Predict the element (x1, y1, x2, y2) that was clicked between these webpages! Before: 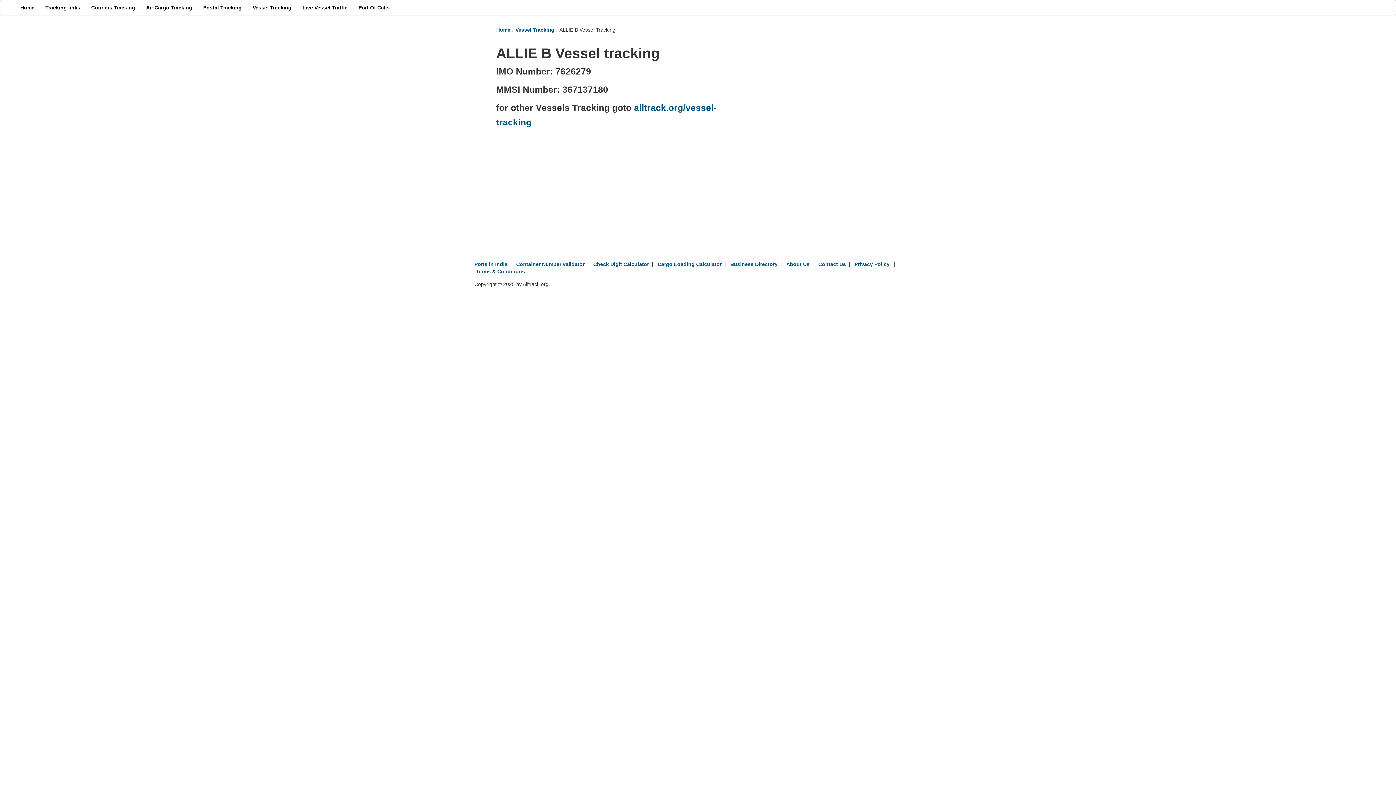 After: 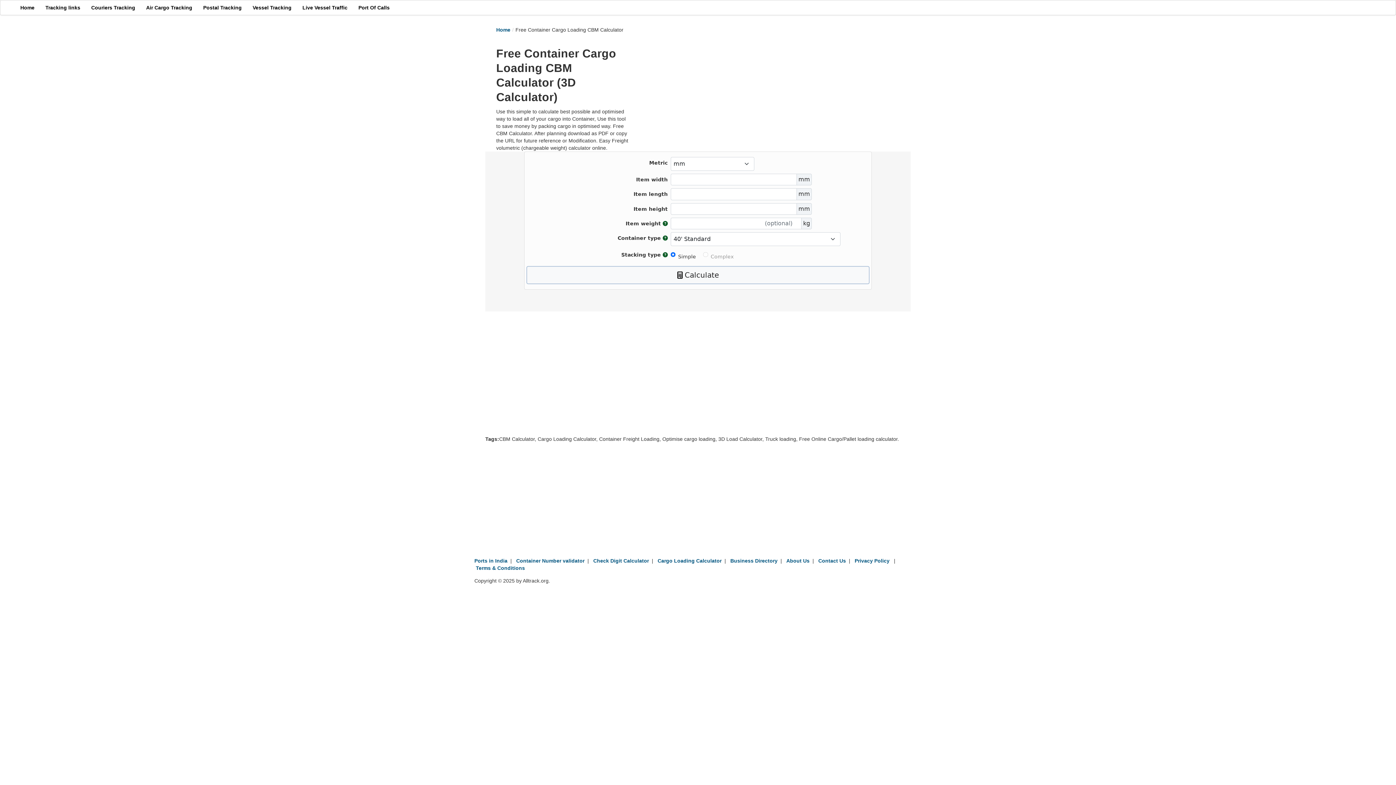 Action: bbox: (657, 261, 721, 267) label: Cargo Loading Calculator